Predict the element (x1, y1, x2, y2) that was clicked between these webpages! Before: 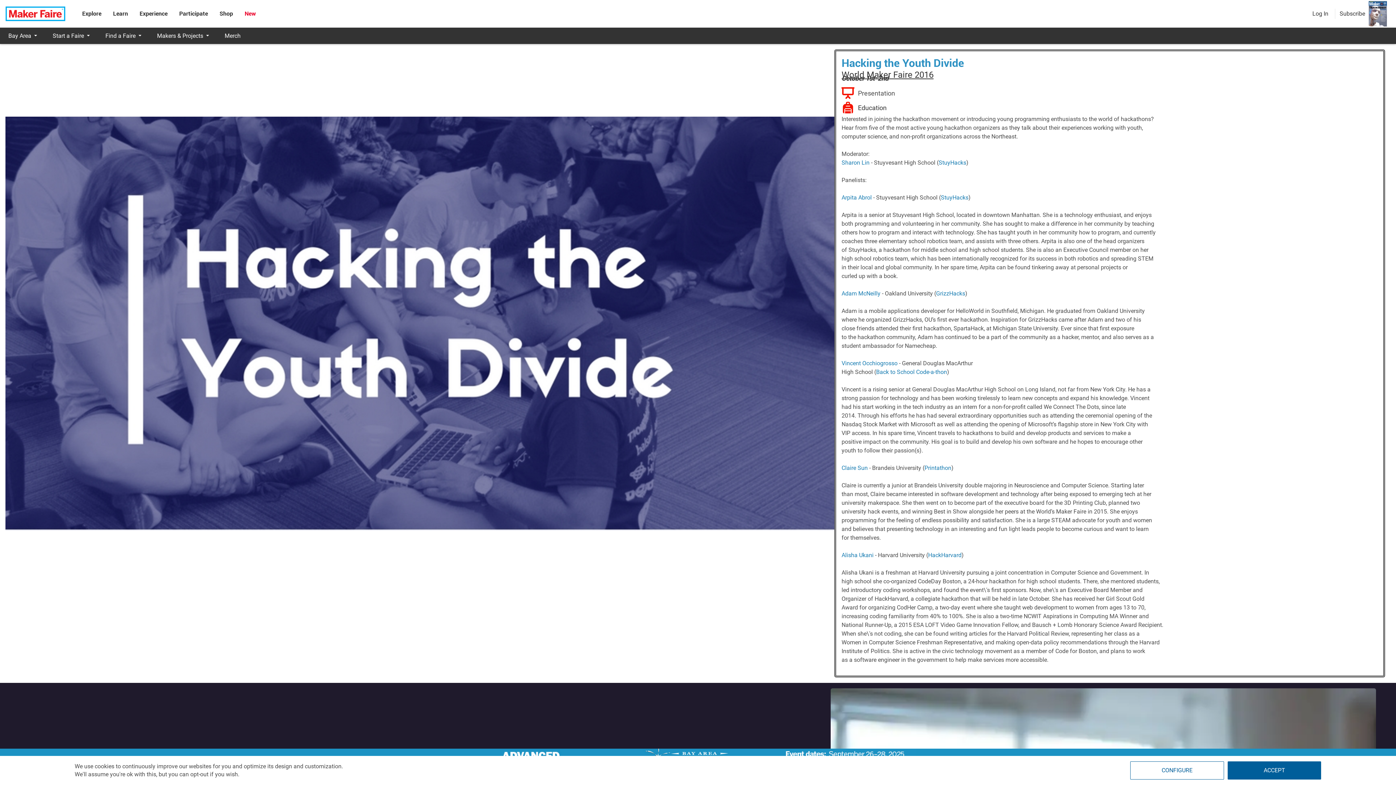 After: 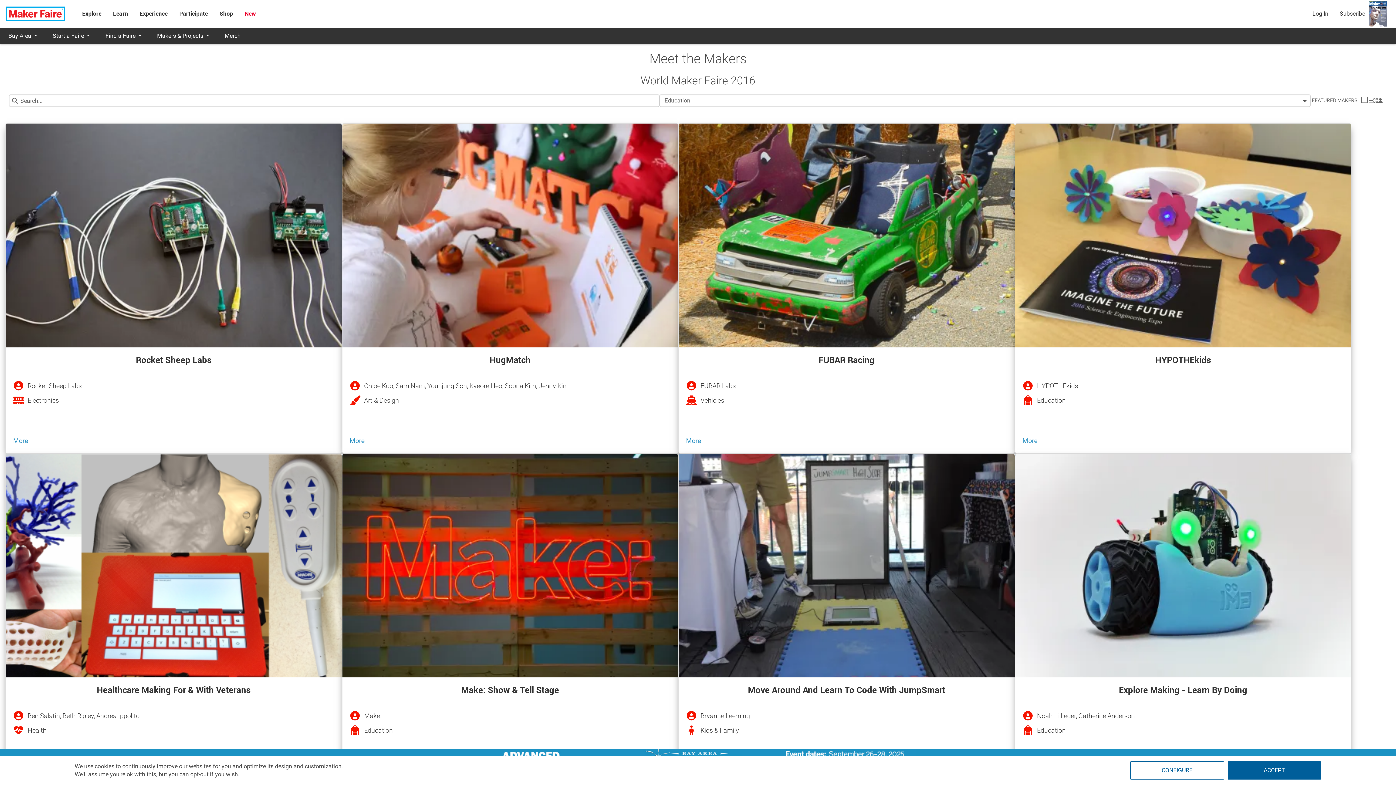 Action: bbox: (841, 101, 886, 113) label: Education